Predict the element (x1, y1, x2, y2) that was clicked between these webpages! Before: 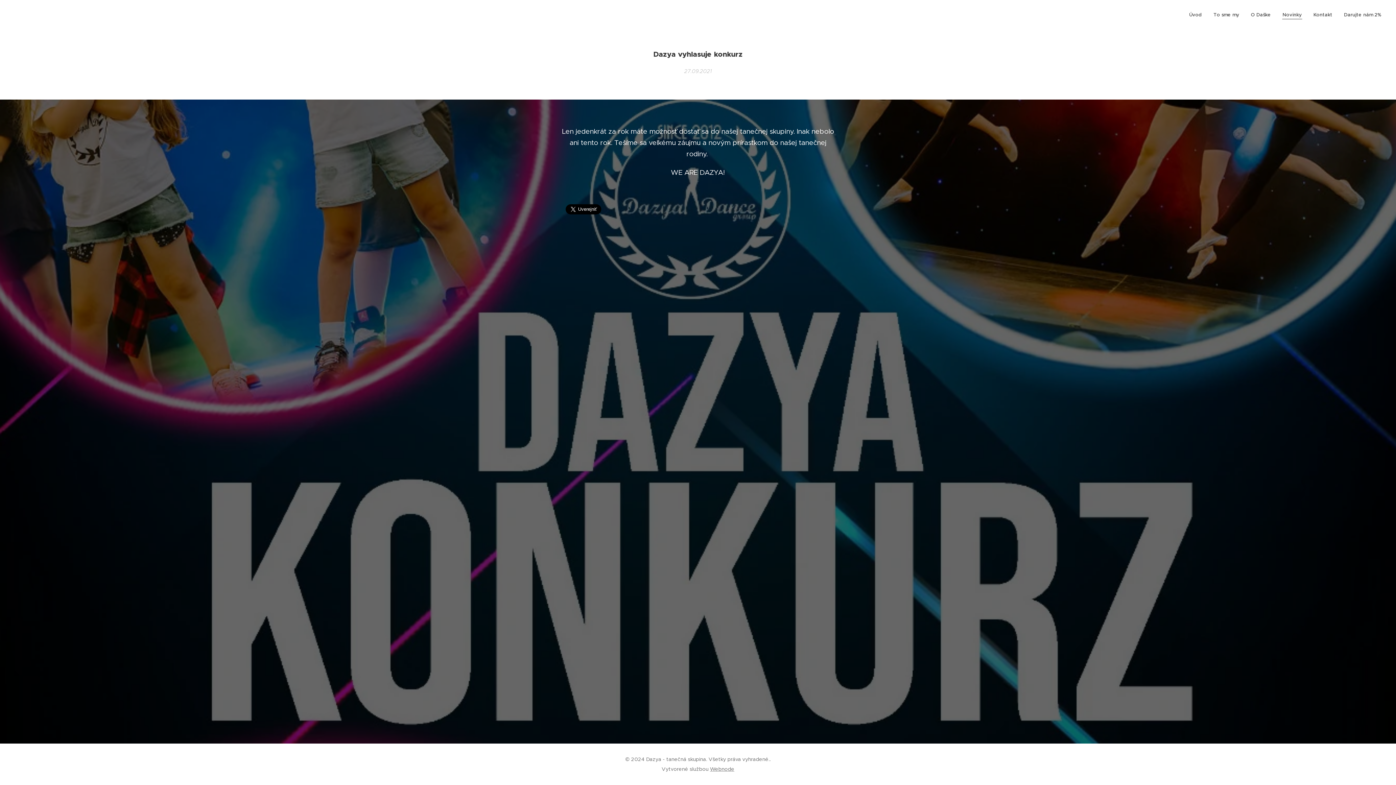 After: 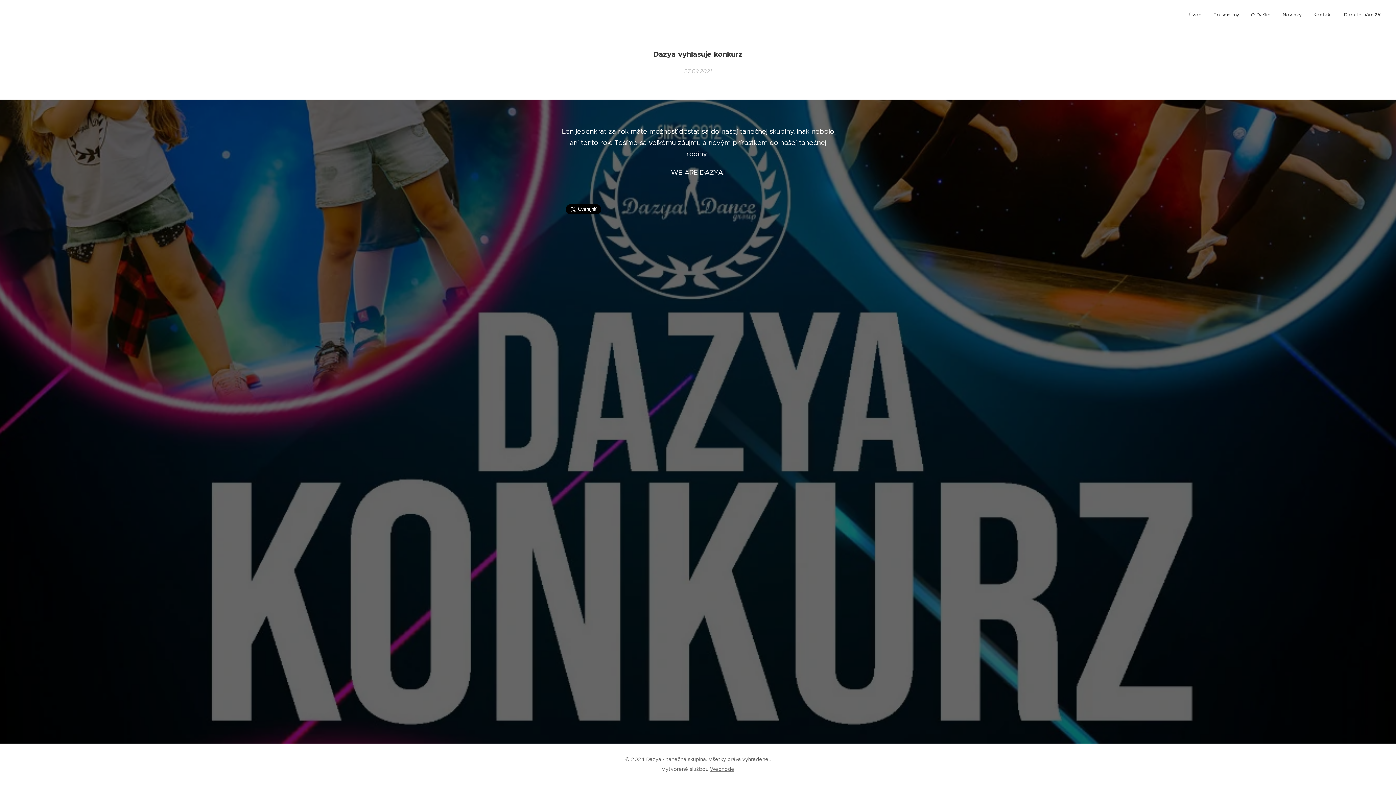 Action: bbox: (710, 766, 734, 772) label: Webnode